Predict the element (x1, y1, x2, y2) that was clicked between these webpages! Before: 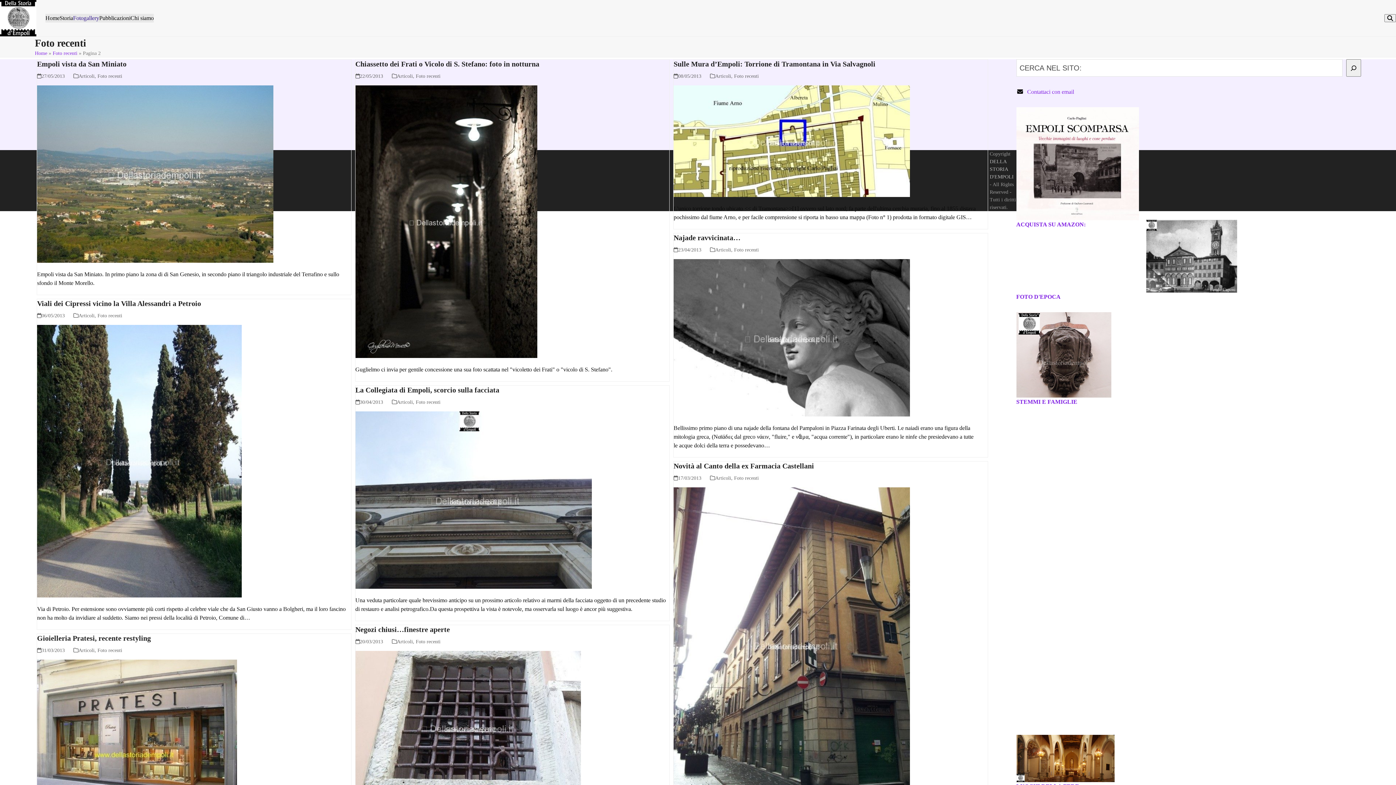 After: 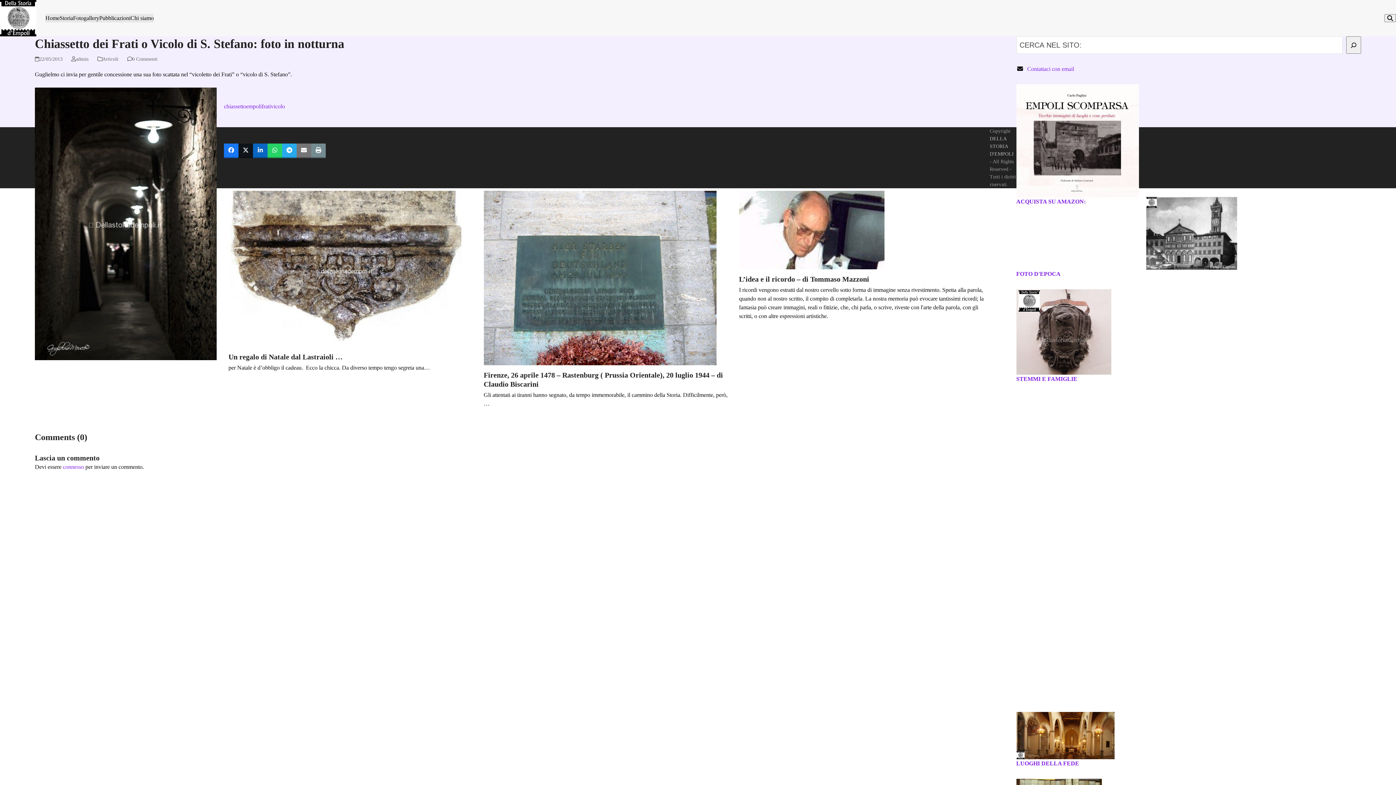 Action: label: Chiassetto dei Frati o Vicolo di S. Stefano: foto in notturna bbox: (355, 60, 539, 68)